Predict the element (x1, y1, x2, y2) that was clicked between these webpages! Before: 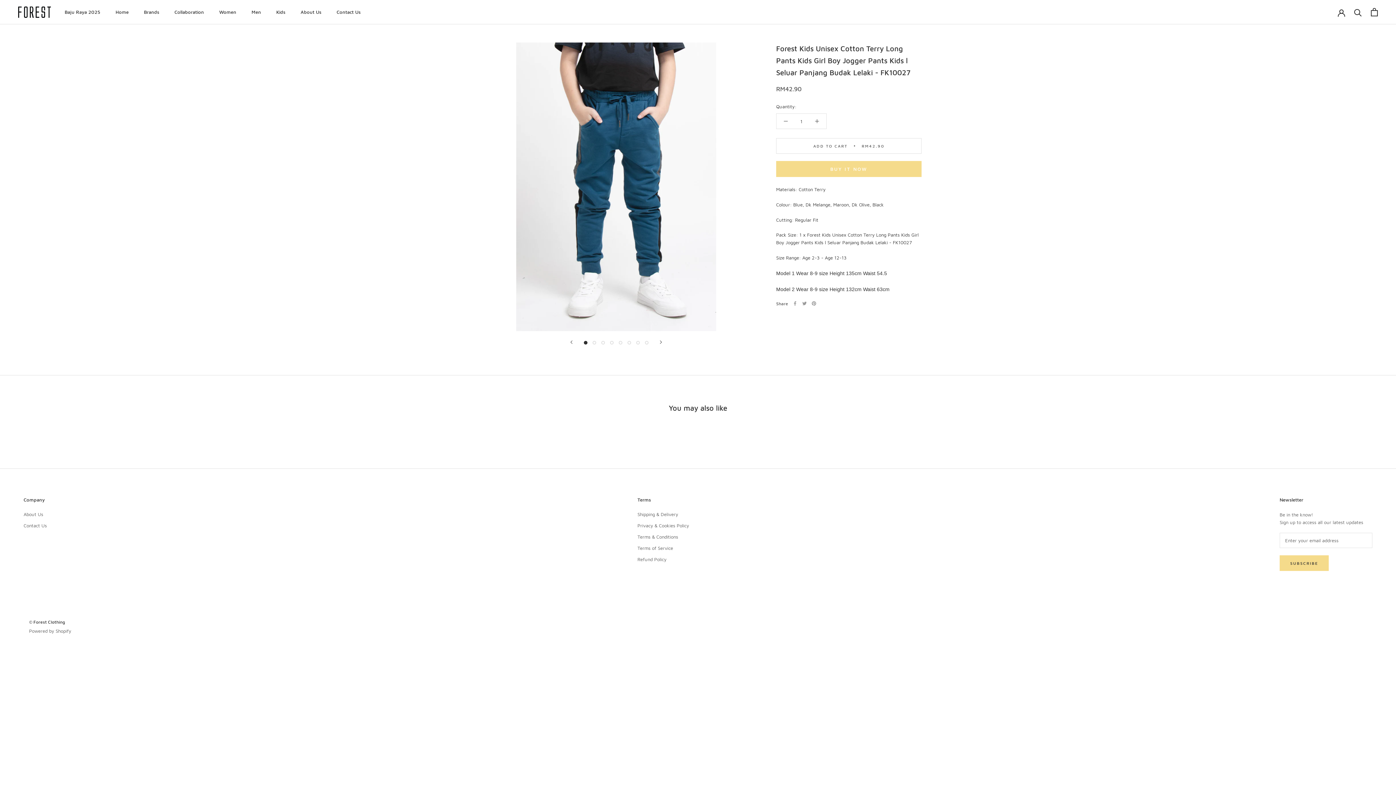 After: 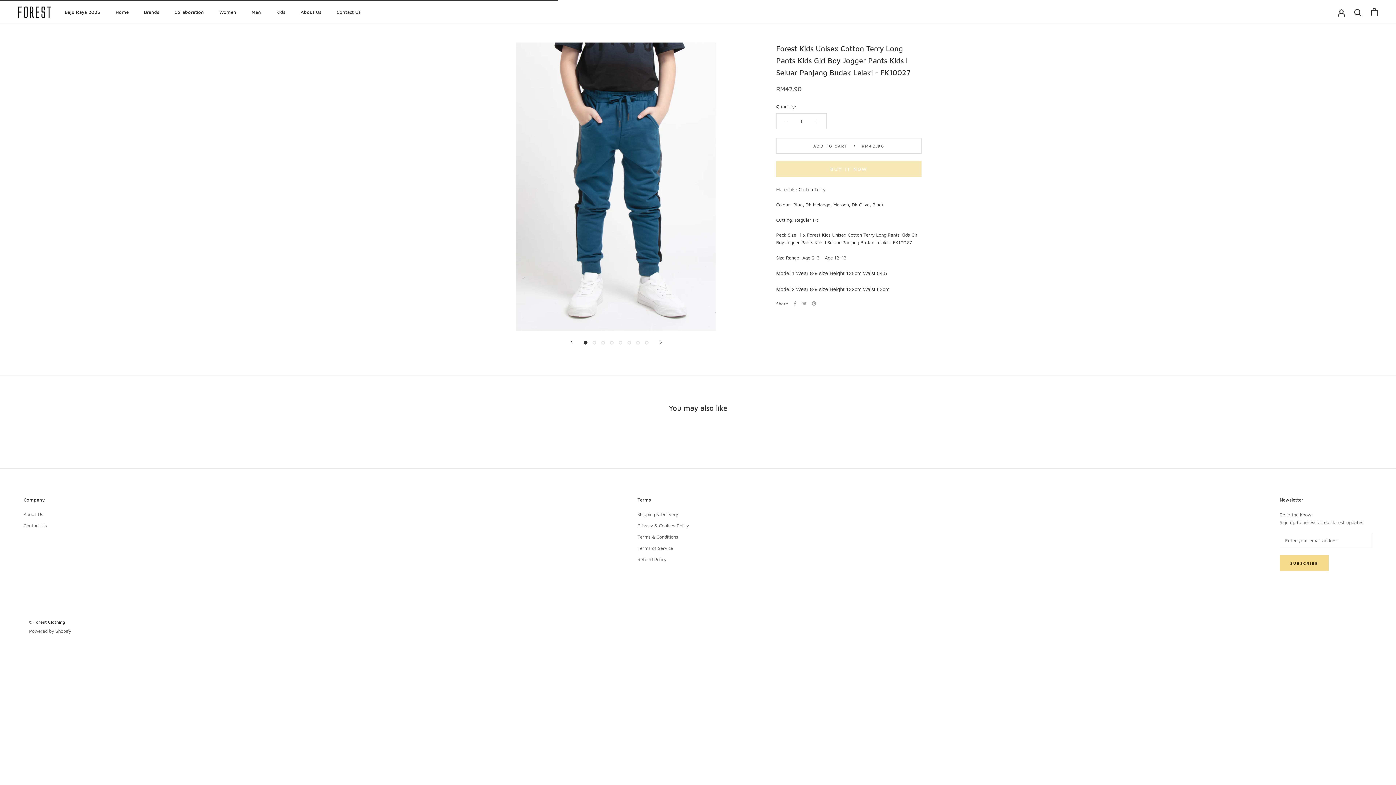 Action: label: ADD TO CART
RM42.90 bbox: (776, 138, 921, 153)